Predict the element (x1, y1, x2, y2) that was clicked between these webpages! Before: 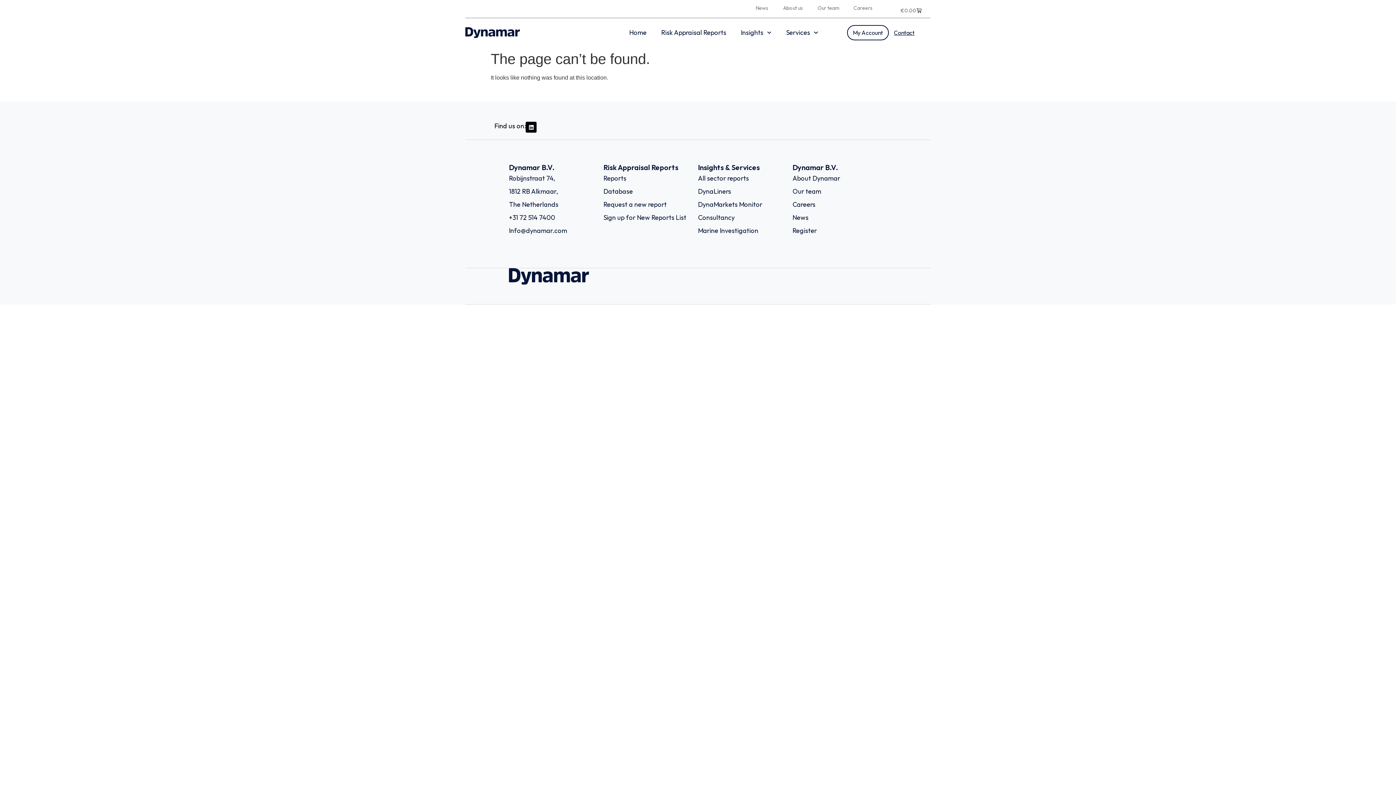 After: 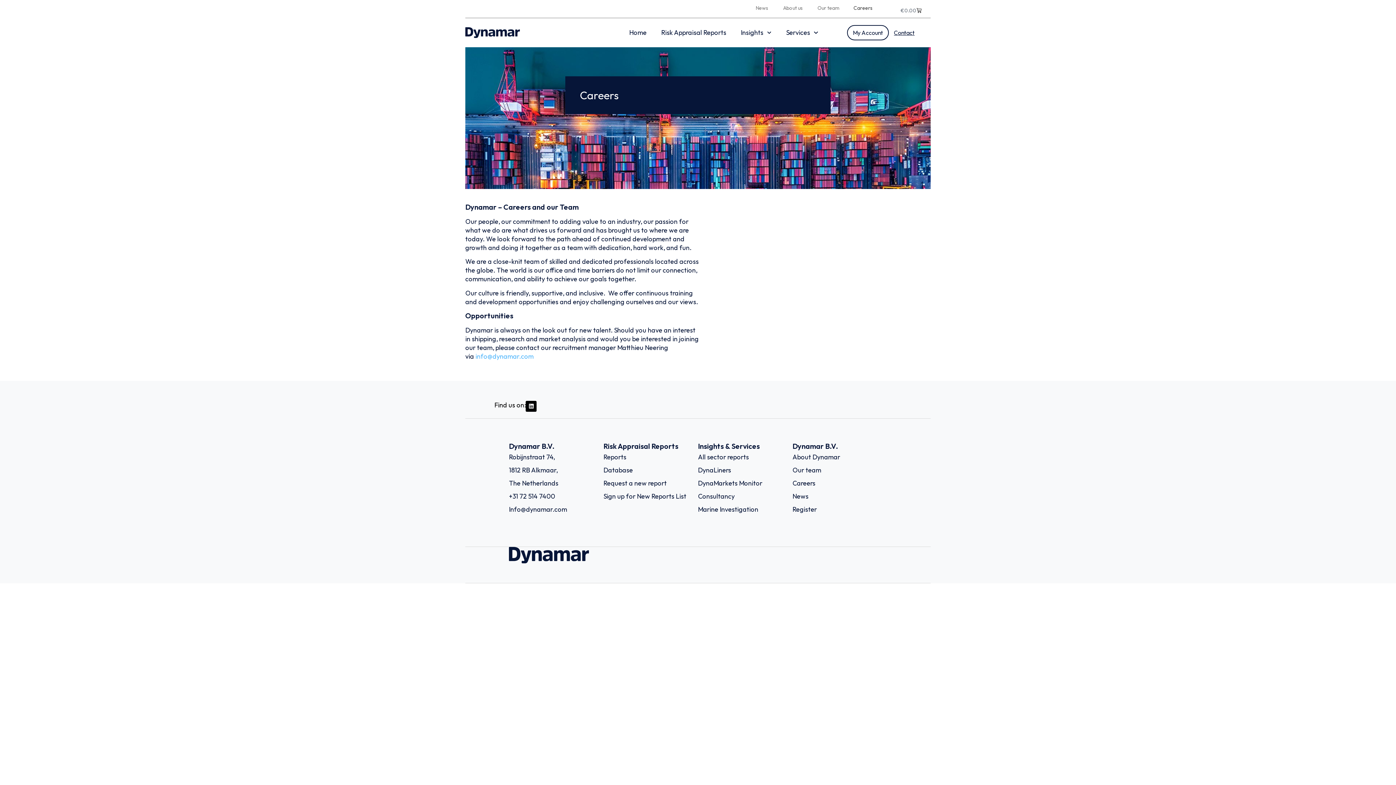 Action: bbox: (792, 200, 815, 208) label: Careers